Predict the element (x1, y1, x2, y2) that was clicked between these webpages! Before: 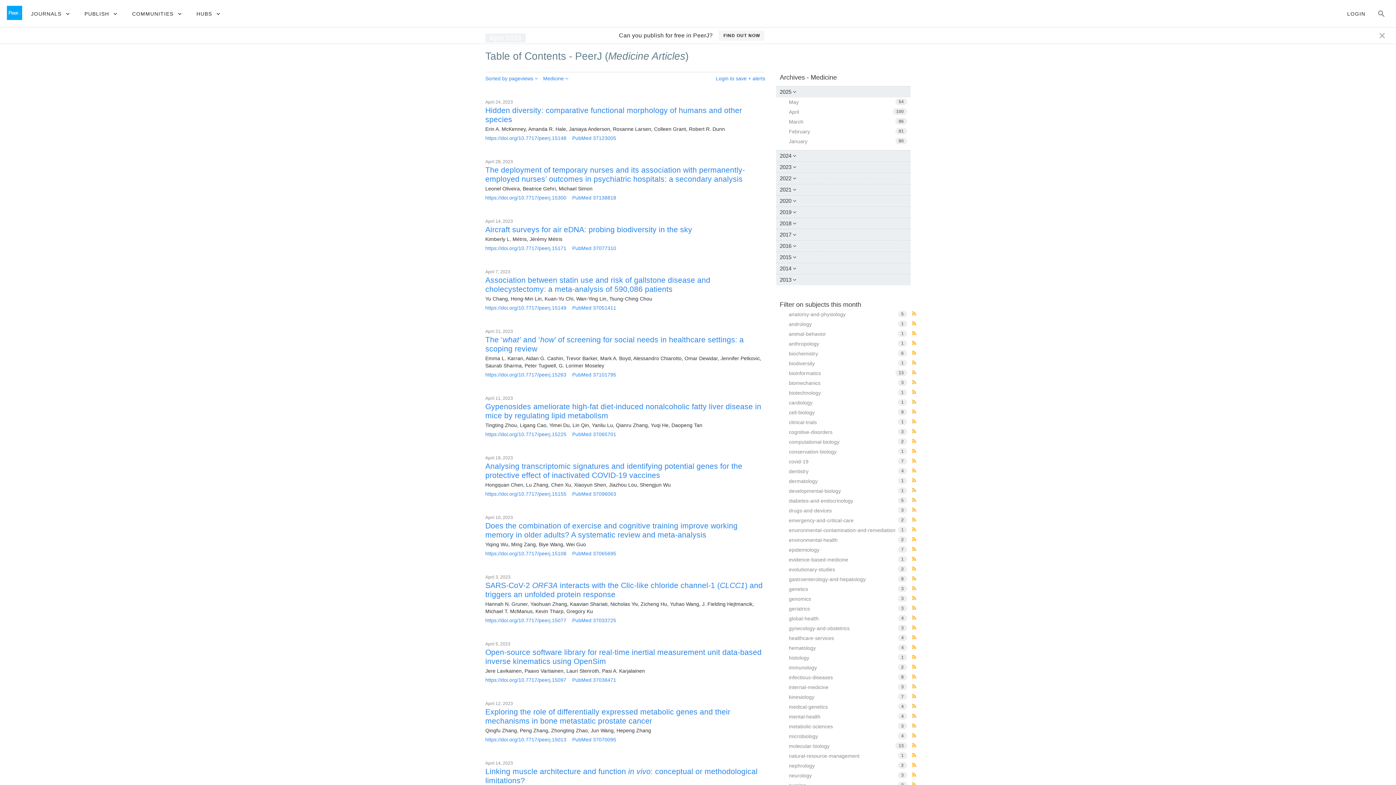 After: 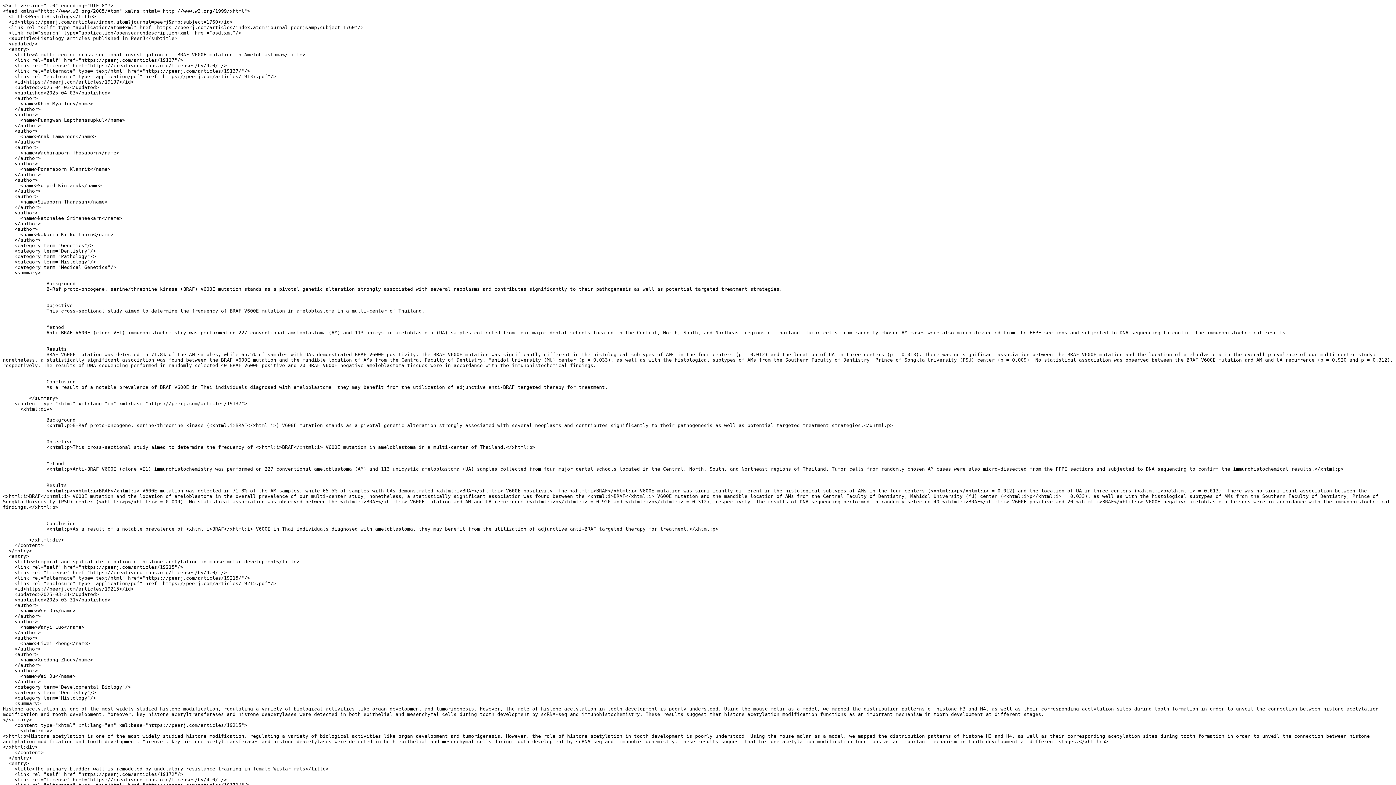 Action: bbox: (908, 653, 920, 661)